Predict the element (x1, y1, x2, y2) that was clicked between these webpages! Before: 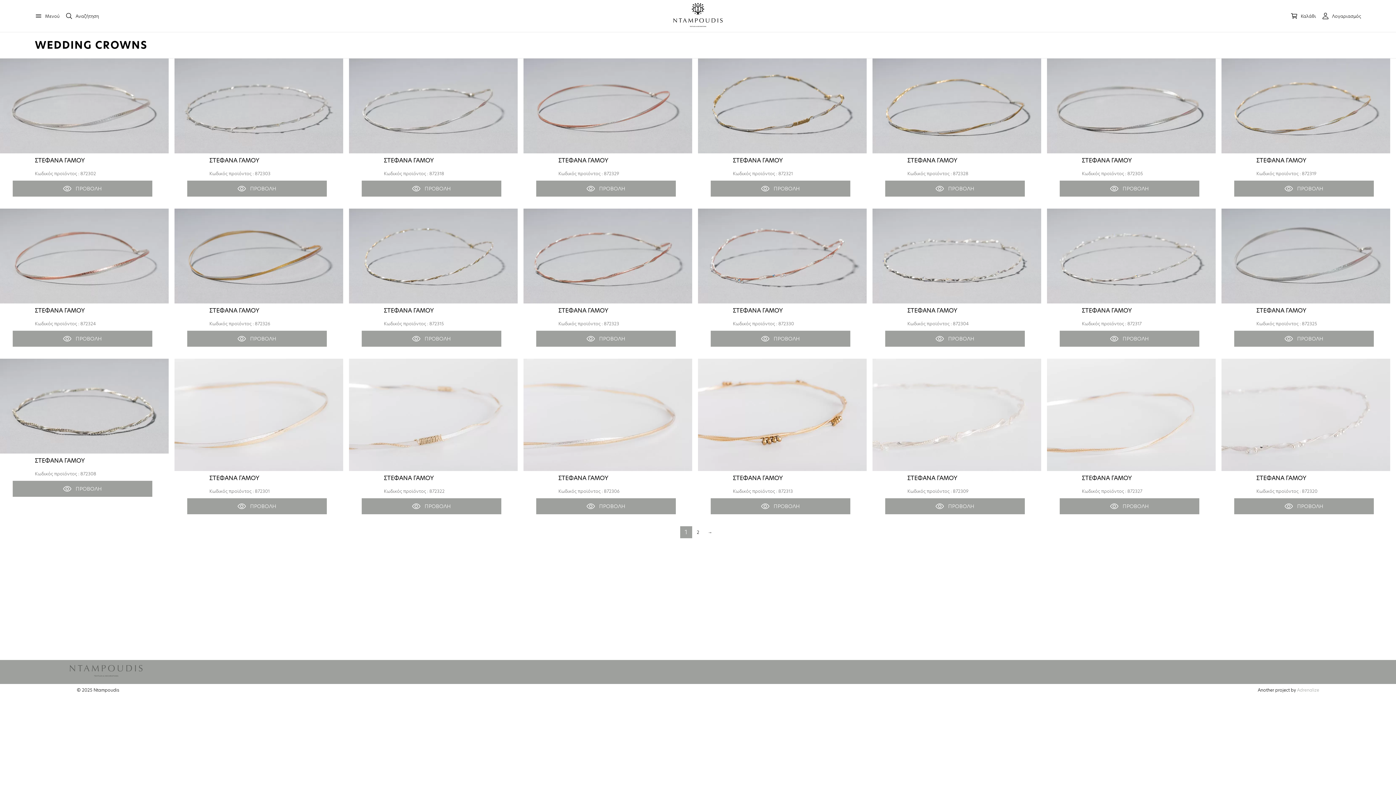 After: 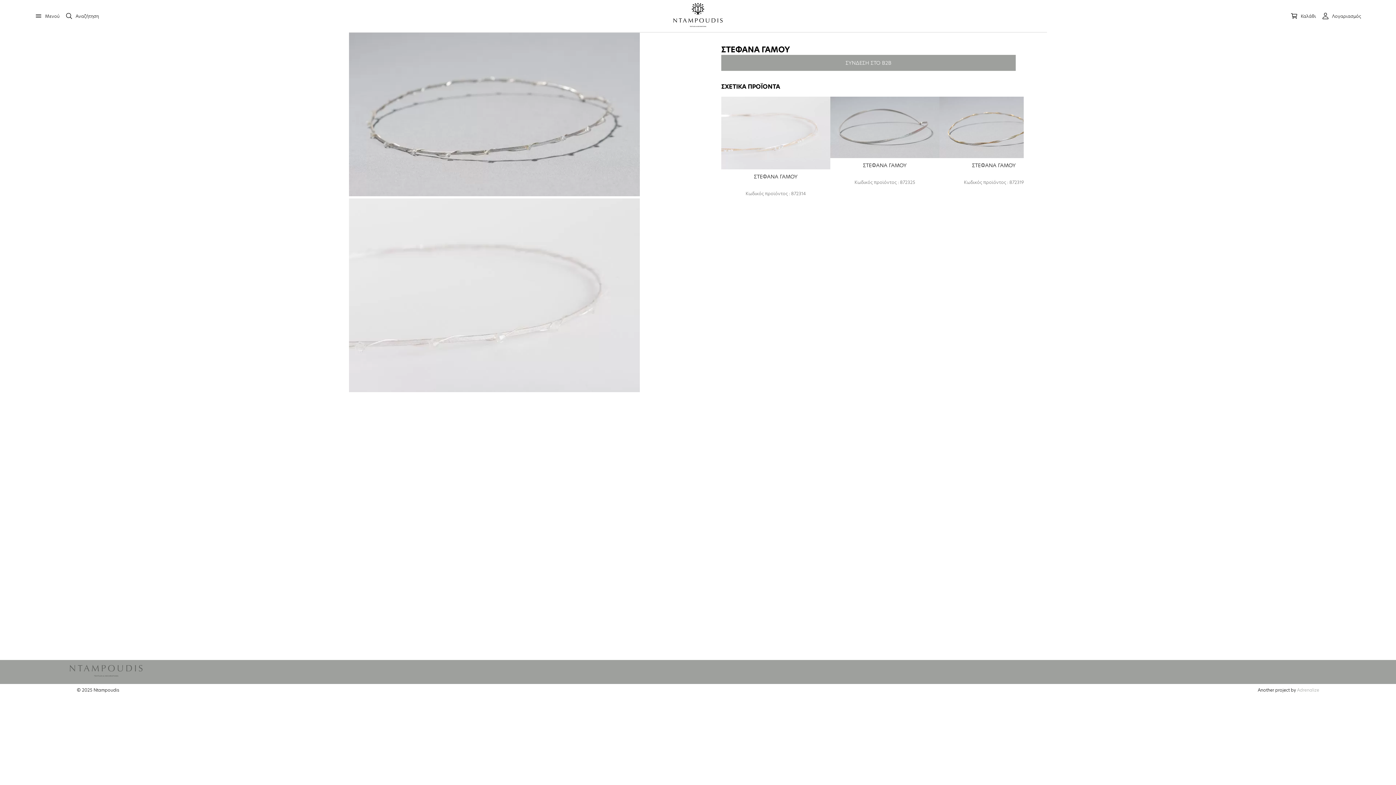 Action: bbox: (174, 58, 343, 170) label: ΣΤΕΦΑΝΑ ΓΑΜΟΥ